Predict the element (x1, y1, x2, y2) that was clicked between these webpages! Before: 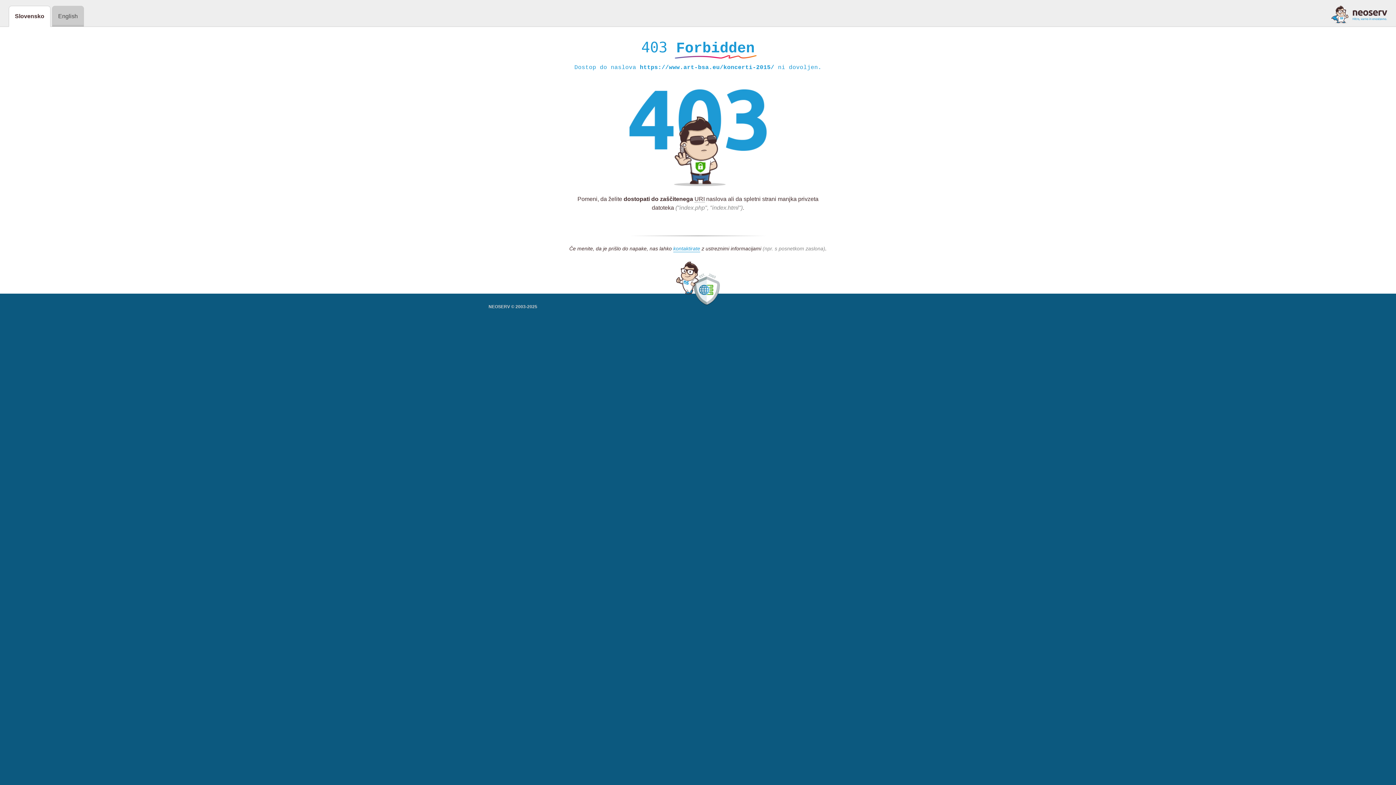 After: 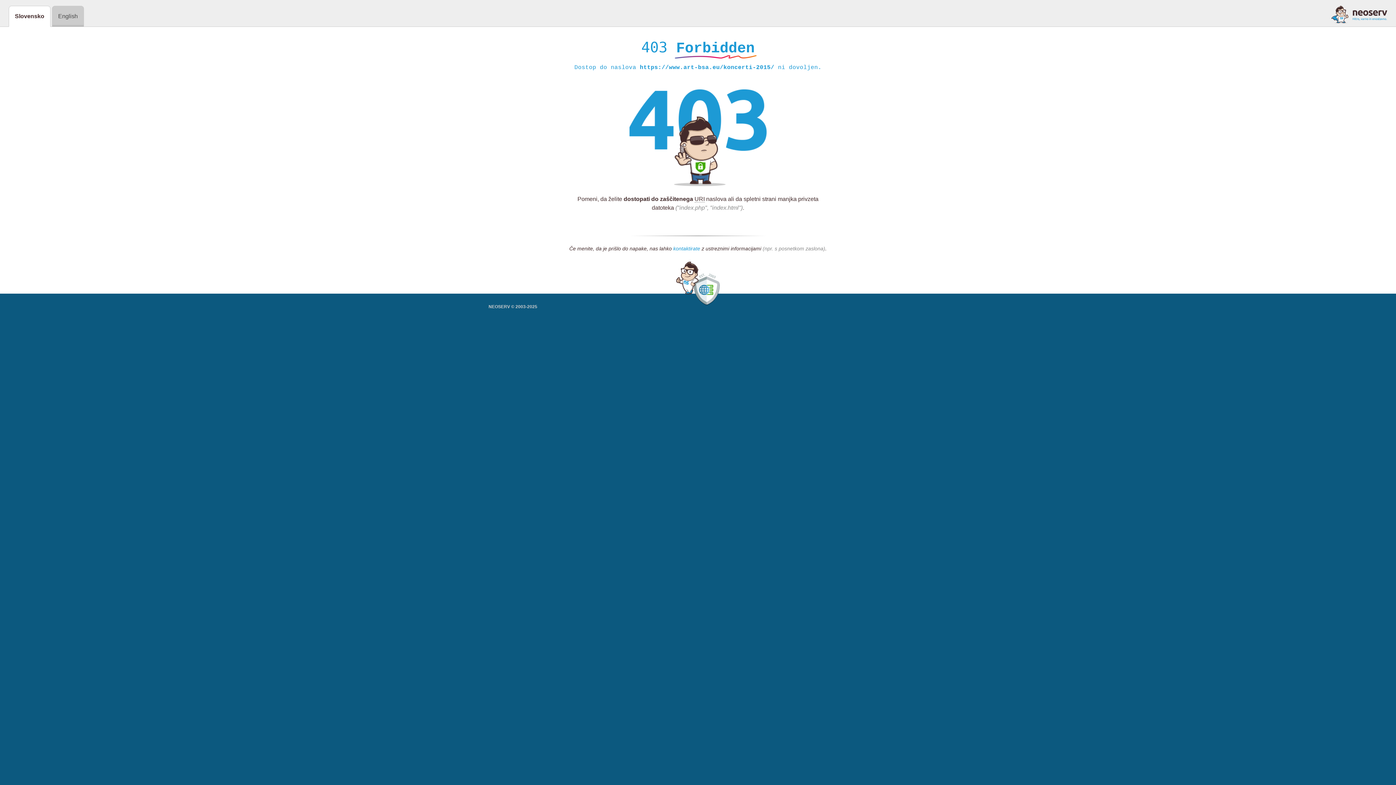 Action: label: kontaktirate bbox: (673, 245, 700, 252)